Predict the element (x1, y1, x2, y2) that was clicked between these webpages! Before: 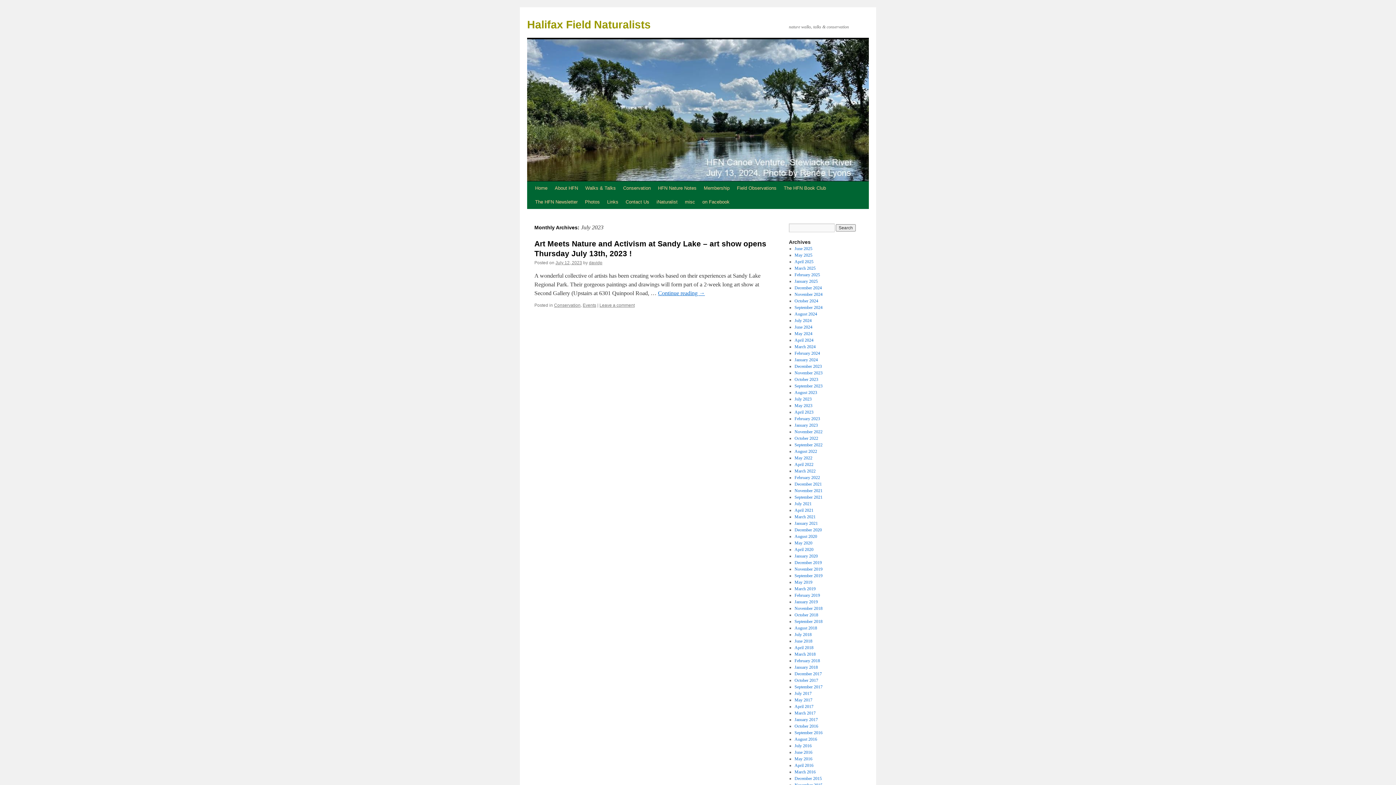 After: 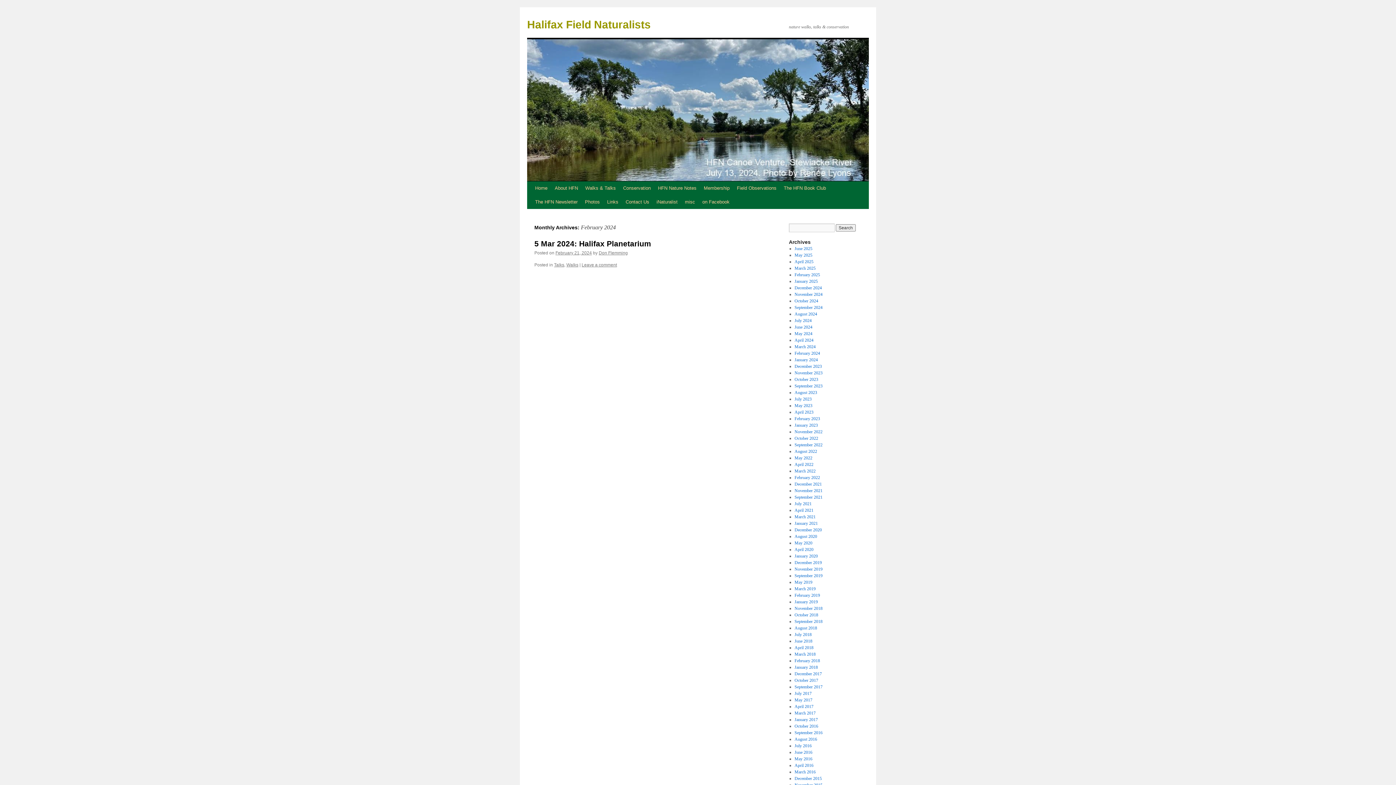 Action: label: February 2024 bbox: (794, 350, 820, 356)